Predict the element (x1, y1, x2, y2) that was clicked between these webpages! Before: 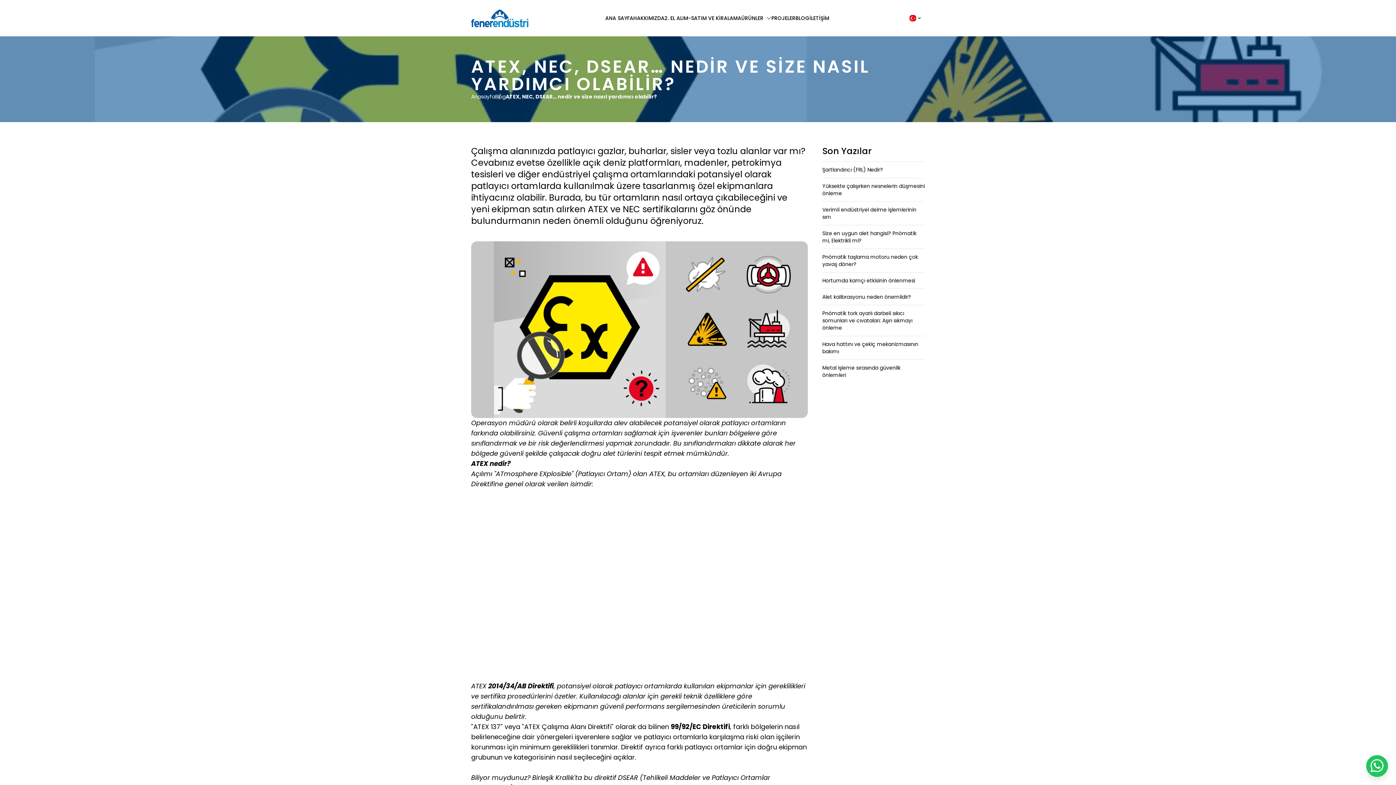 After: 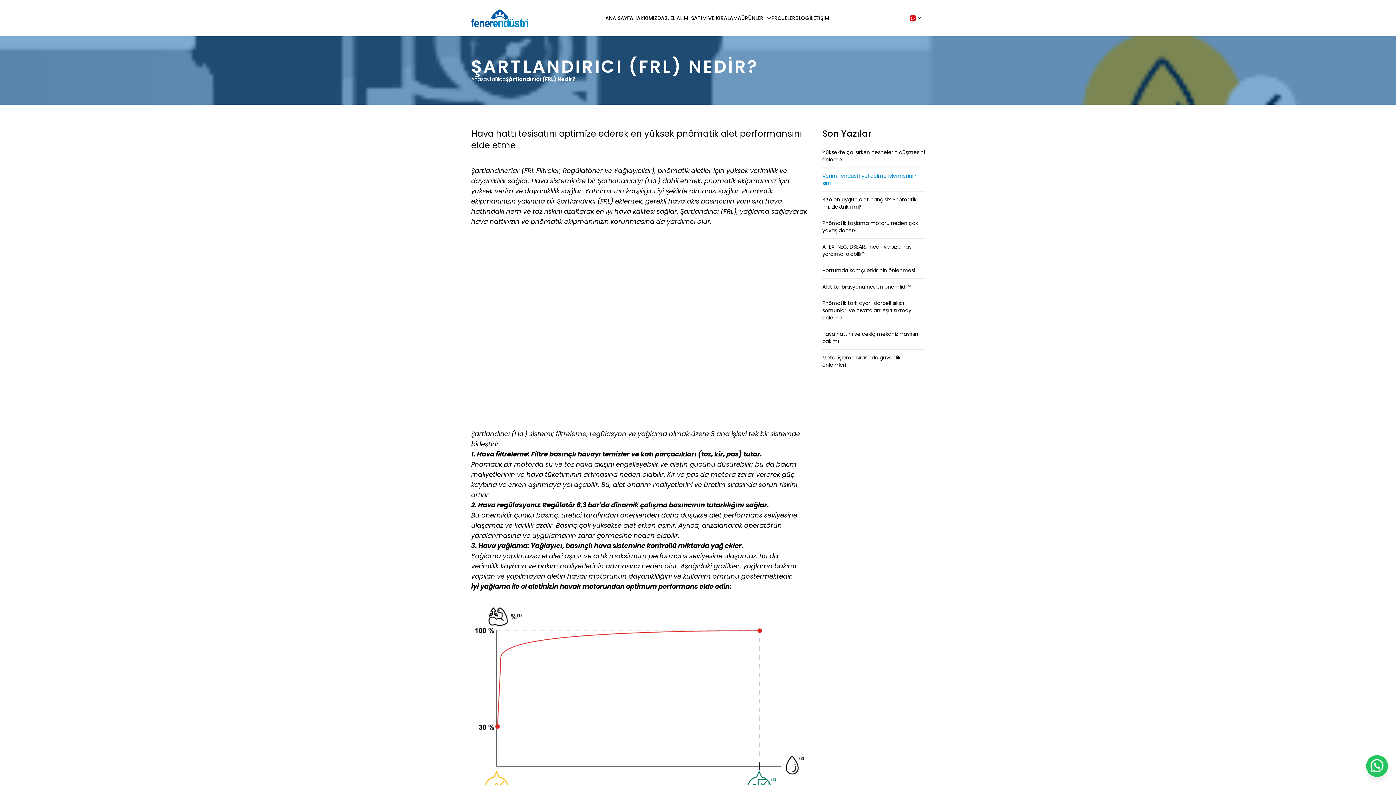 Action: label: Şartlandırıcı (FRL) Nedir? bbox: (822, 161, 925, 177)